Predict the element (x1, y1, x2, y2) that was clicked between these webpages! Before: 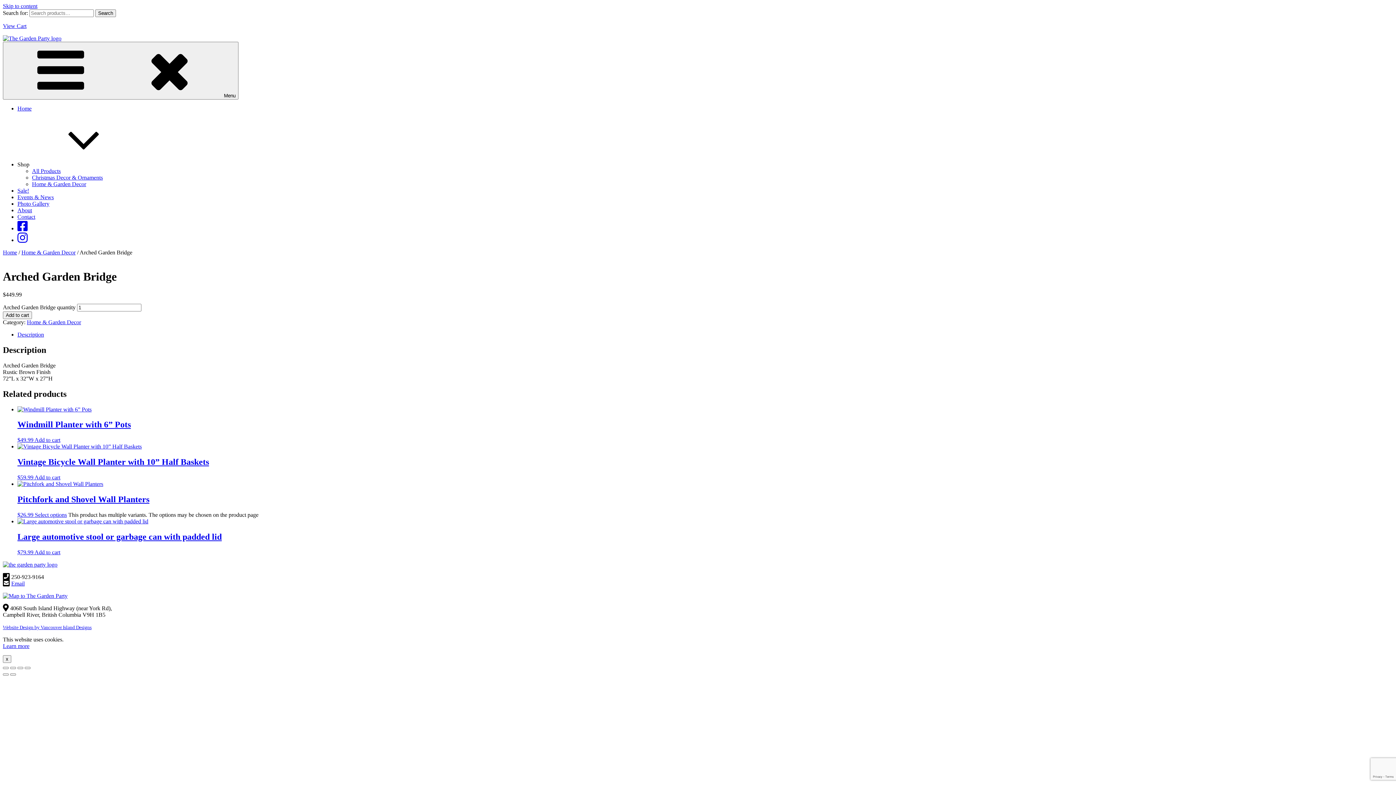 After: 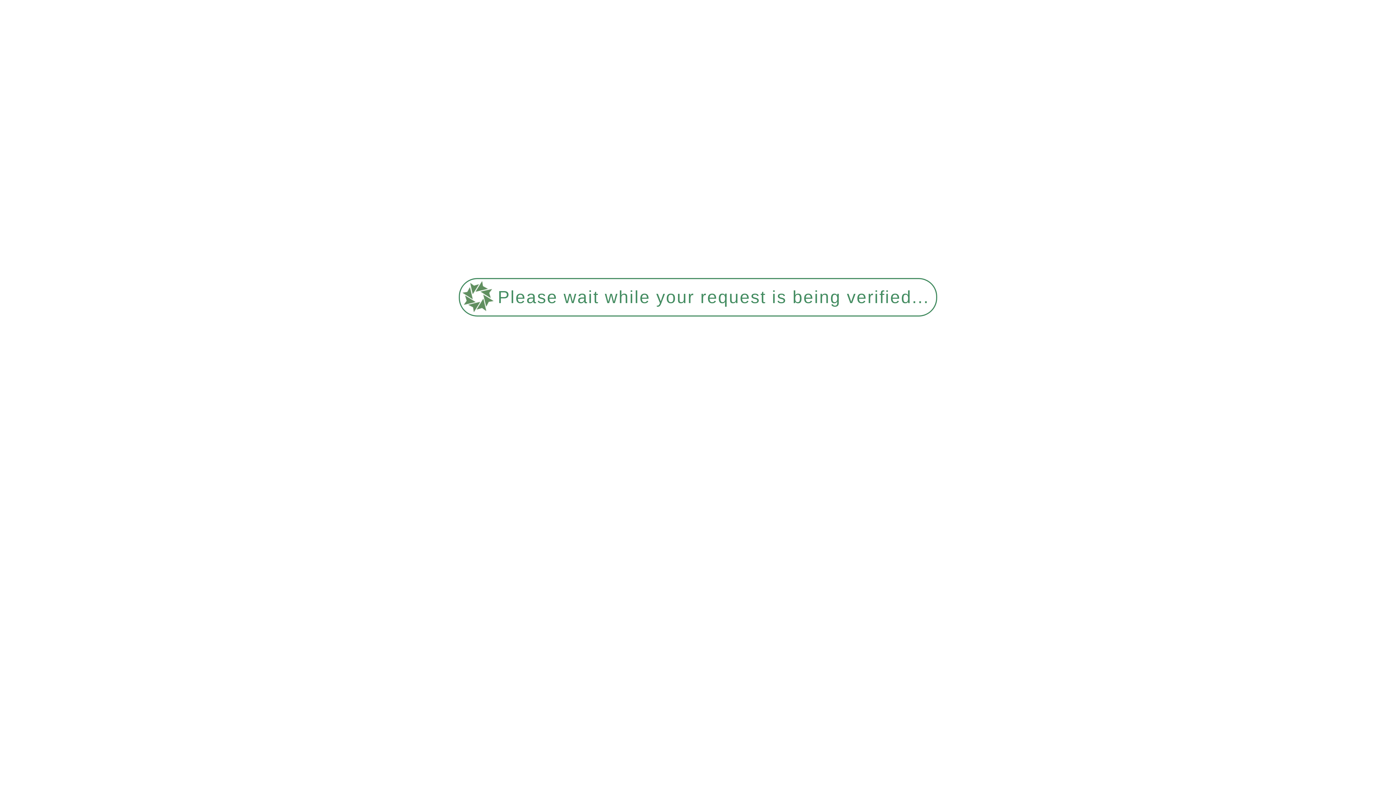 Action: bbox: (32, 174, 102, 180) label: Christmas Decor & Ornaments